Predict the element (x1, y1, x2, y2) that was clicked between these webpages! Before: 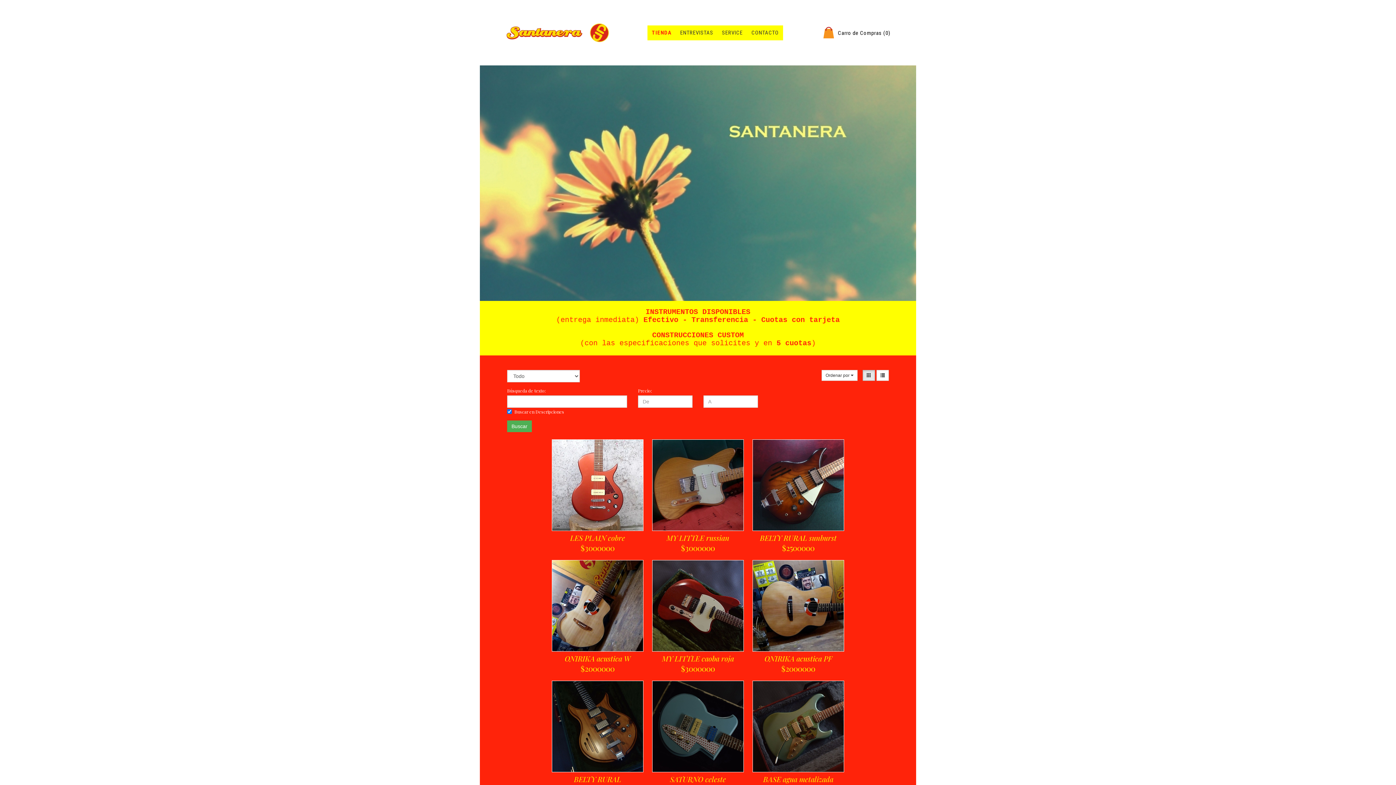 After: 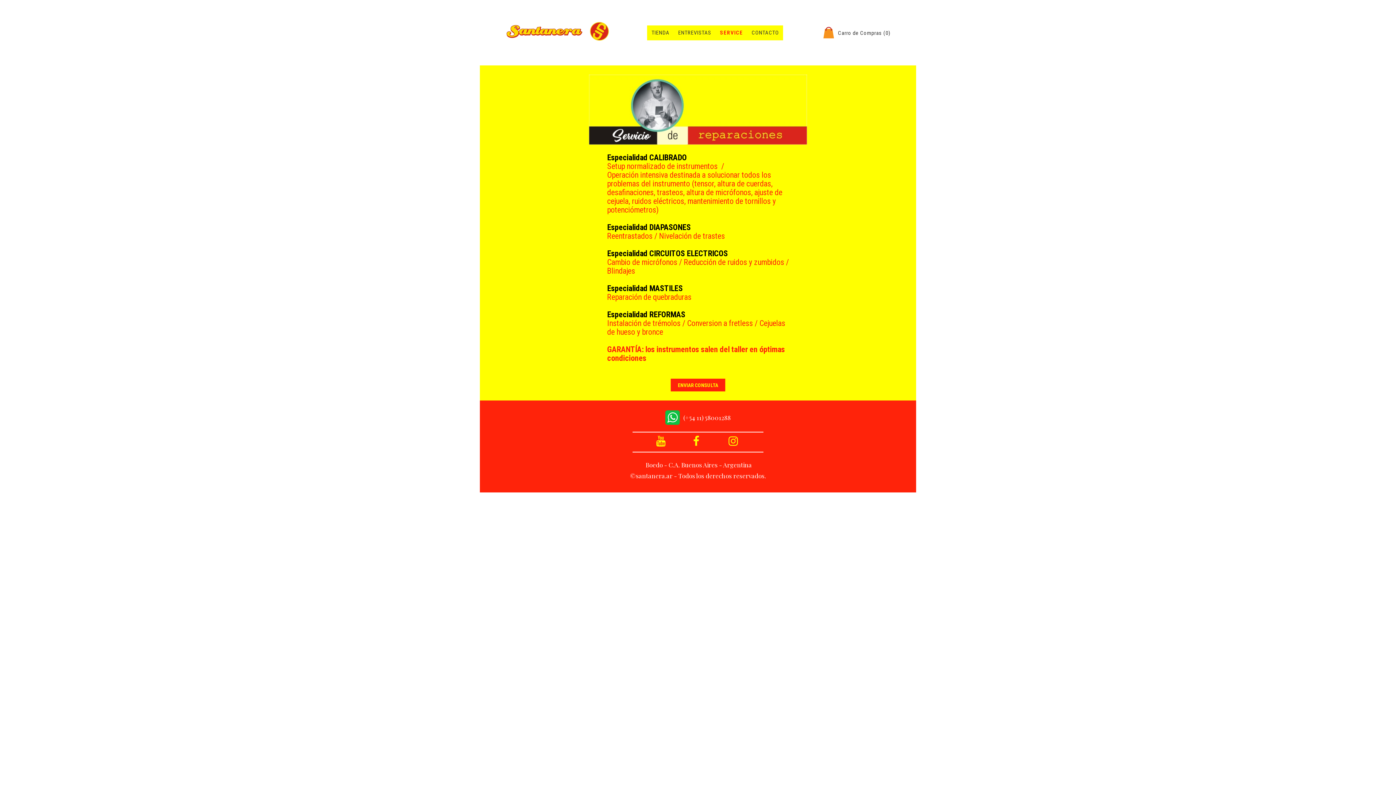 Action: label: SERVICE bbox: (721, 28, 743, 36)